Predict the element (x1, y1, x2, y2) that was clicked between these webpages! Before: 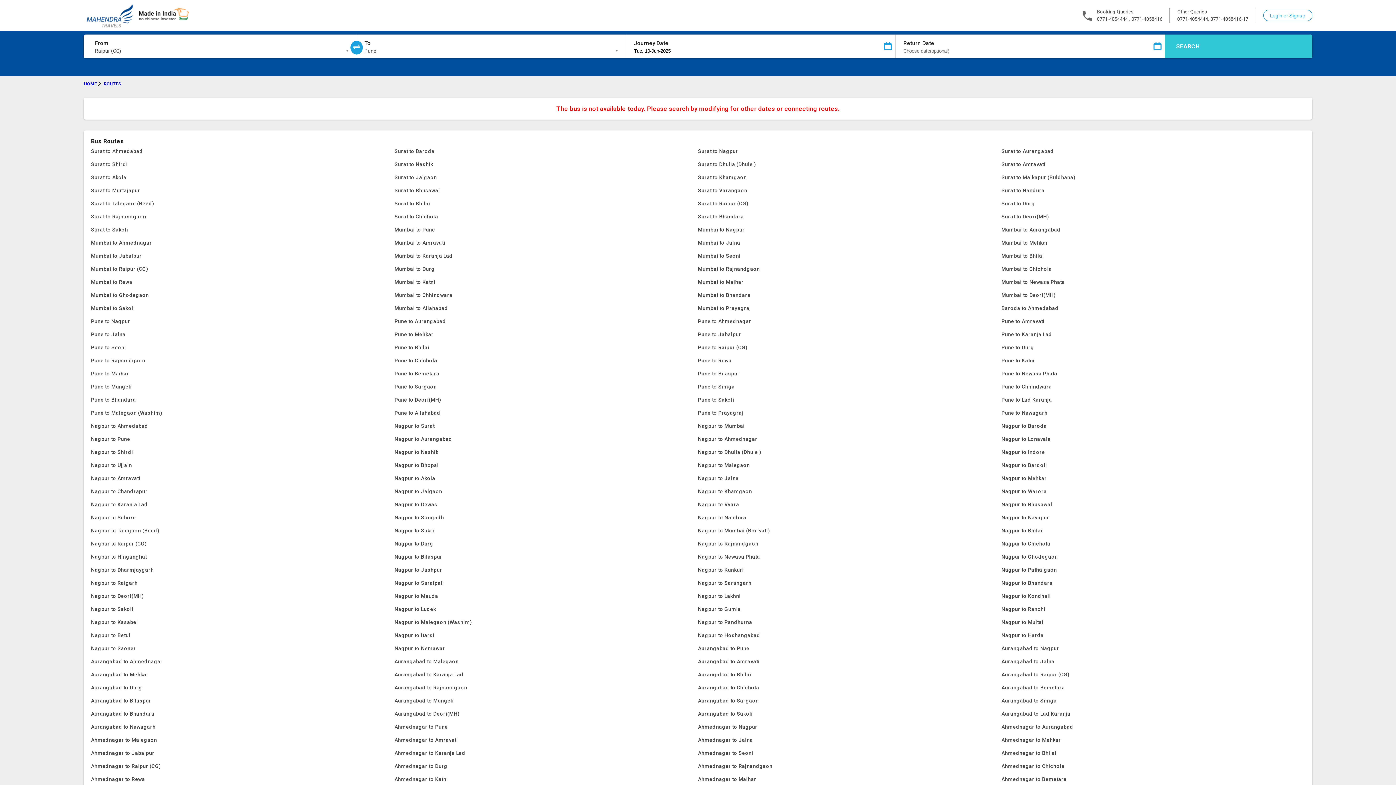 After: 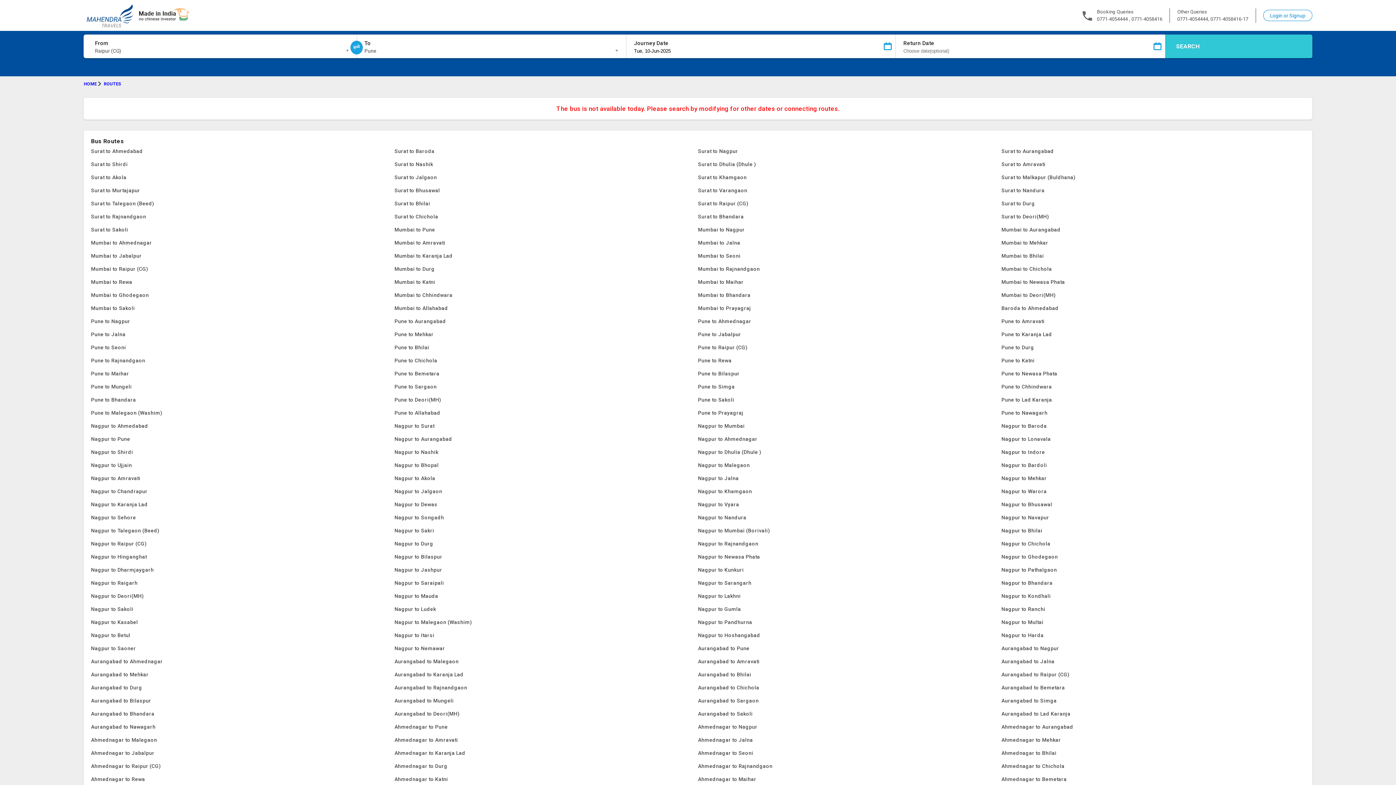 Action: label: Surat to Bhilai bbox: (394, 197, 698, 210)